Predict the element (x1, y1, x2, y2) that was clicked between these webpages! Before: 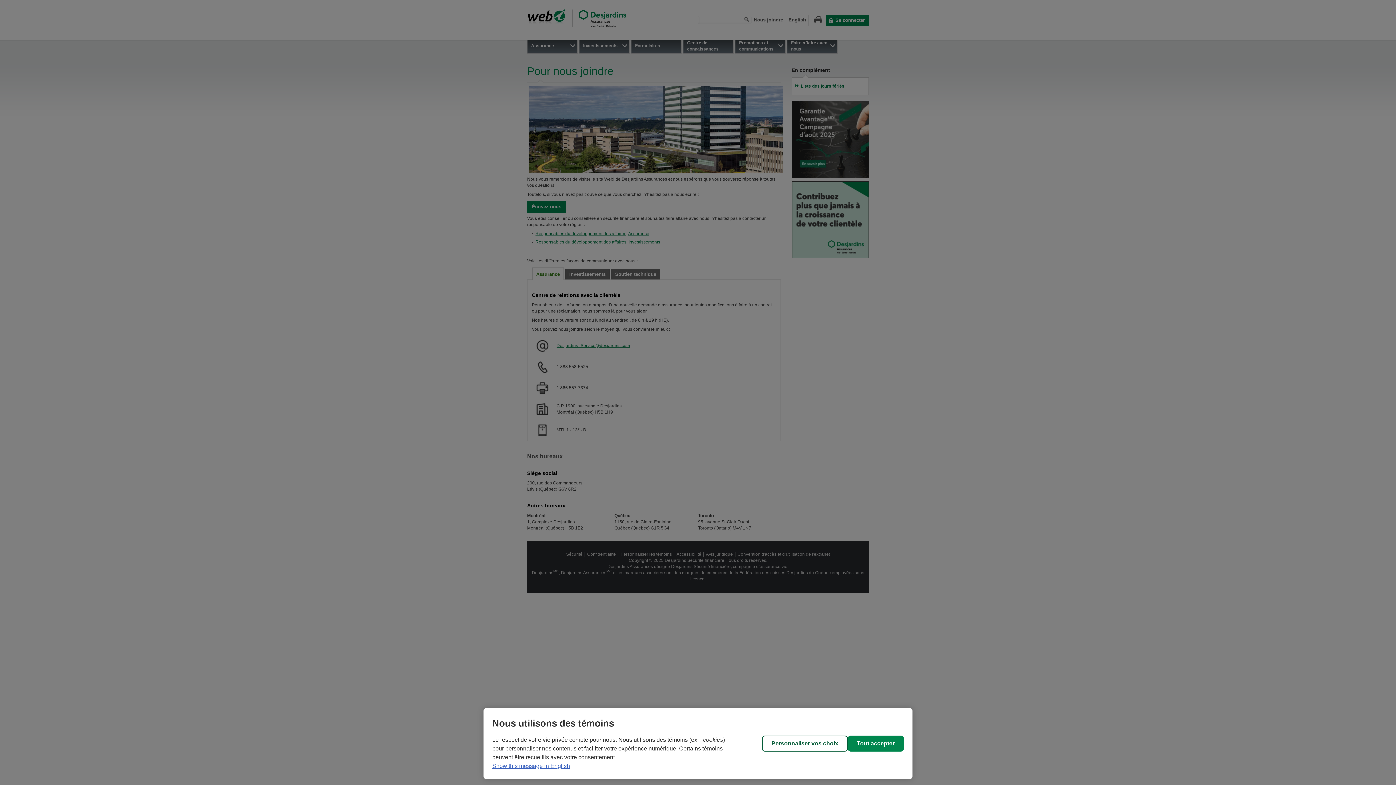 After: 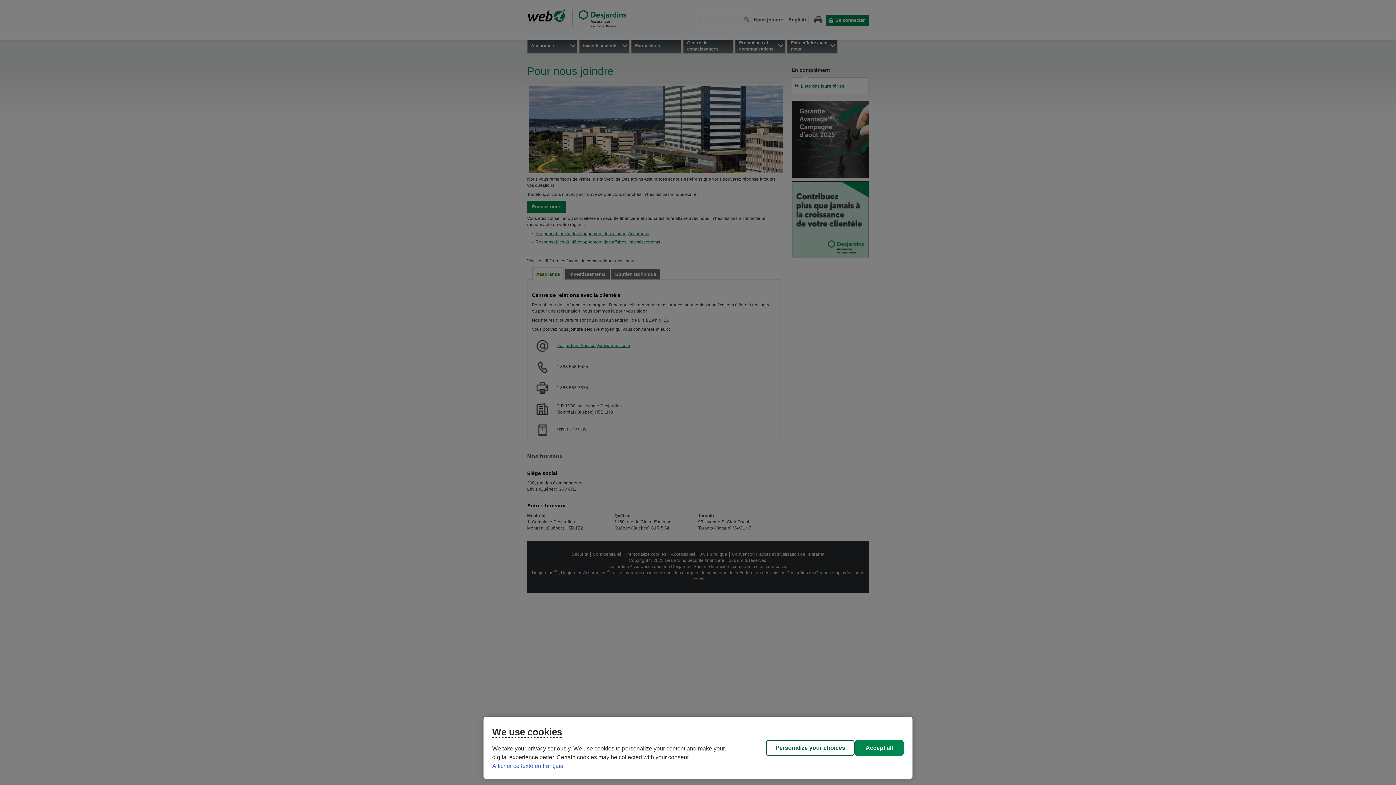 Action: label: Show this message in English bbox: (492, 763, 570, 769)